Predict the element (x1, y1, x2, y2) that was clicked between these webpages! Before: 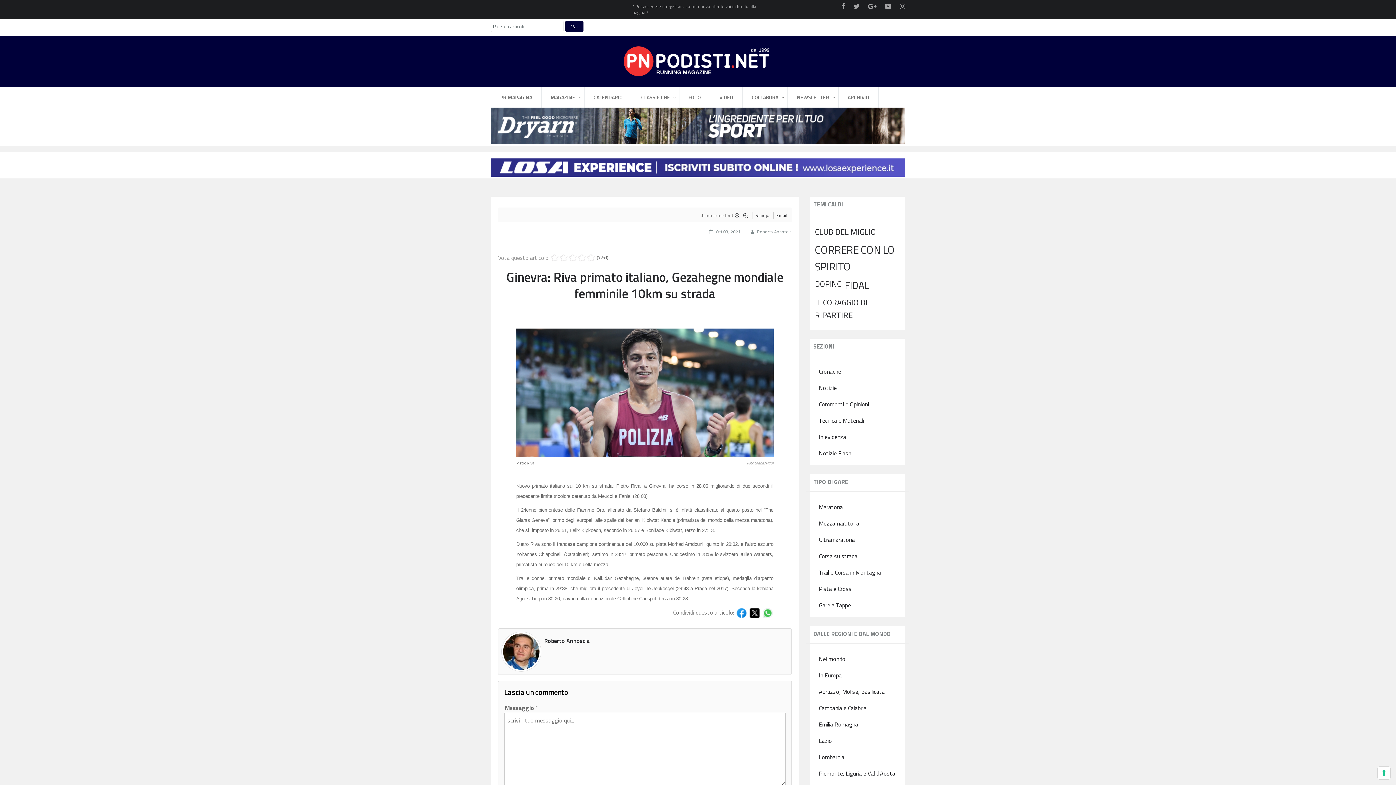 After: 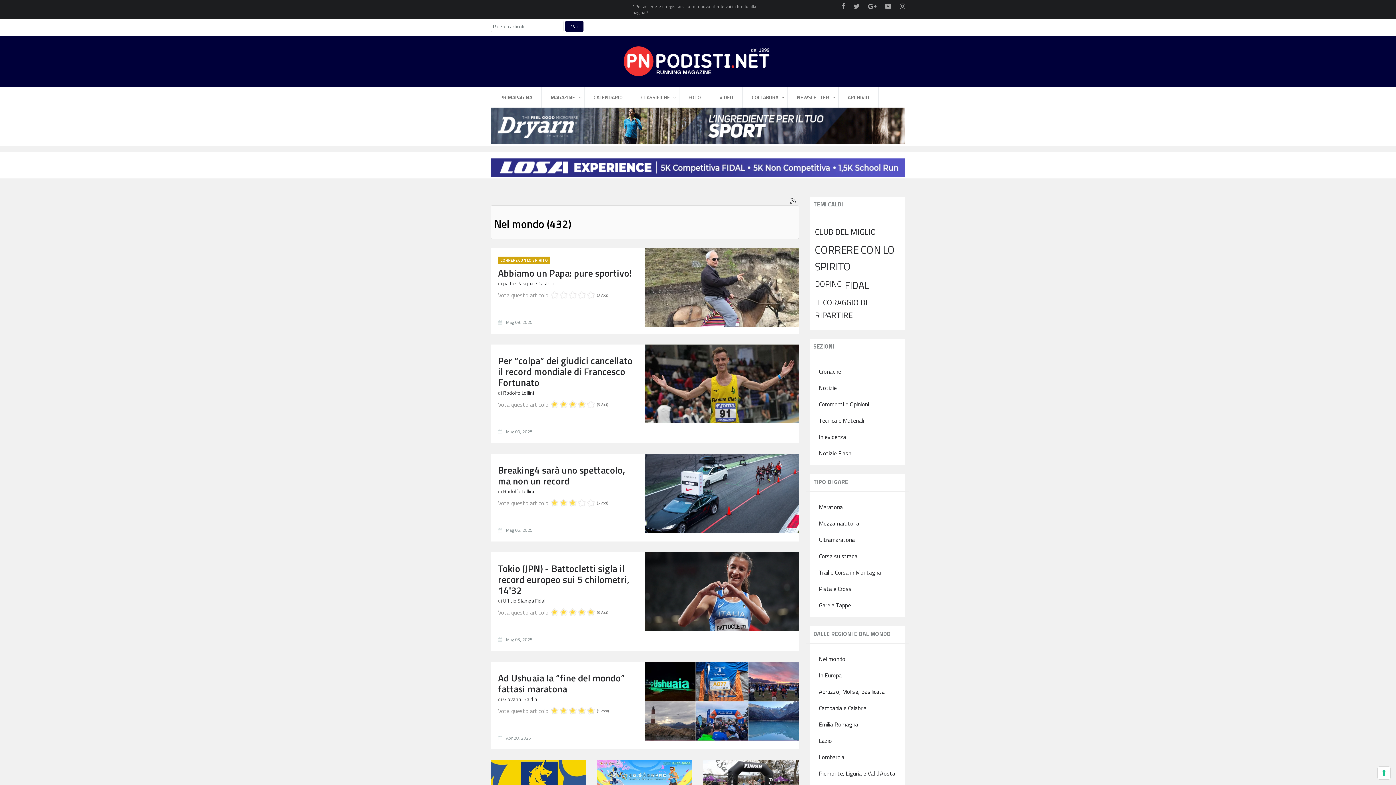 Action: label: Nel mondo bbox: (813, 651, 901, 667)